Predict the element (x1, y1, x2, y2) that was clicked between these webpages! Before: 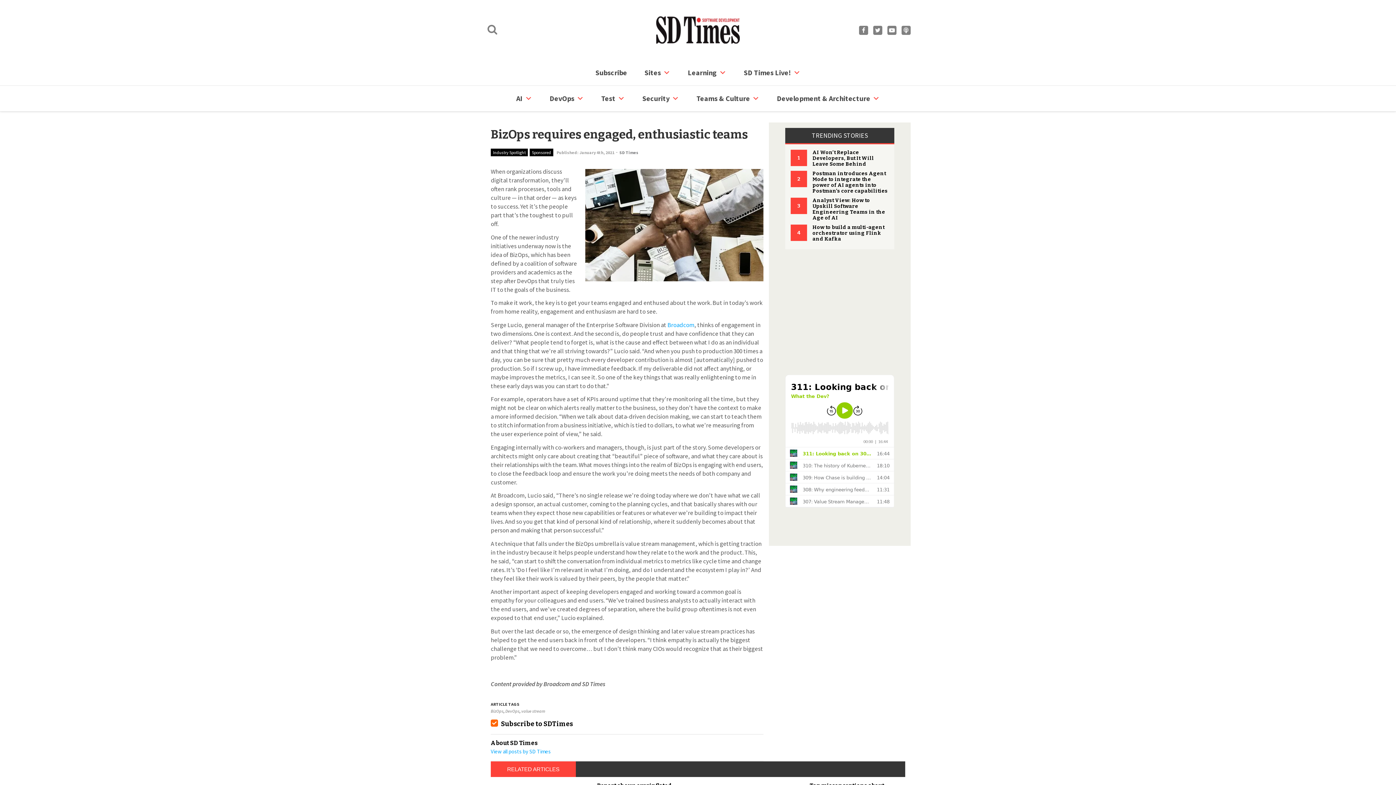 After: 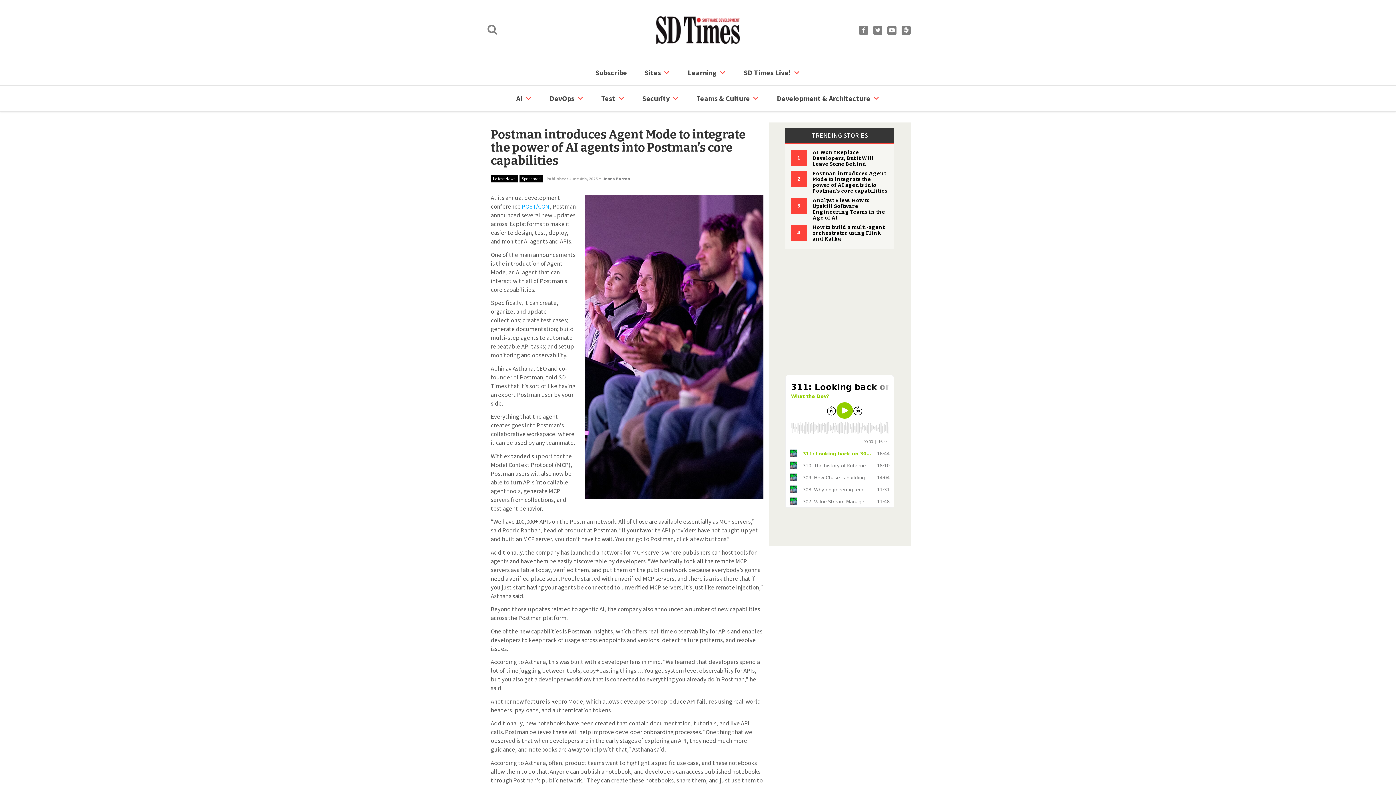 Action: bbox: (812, 170, 888, 194) label: Postman introduces Agent Mode to integrate the power of AI agents into Postman’s core capabilities